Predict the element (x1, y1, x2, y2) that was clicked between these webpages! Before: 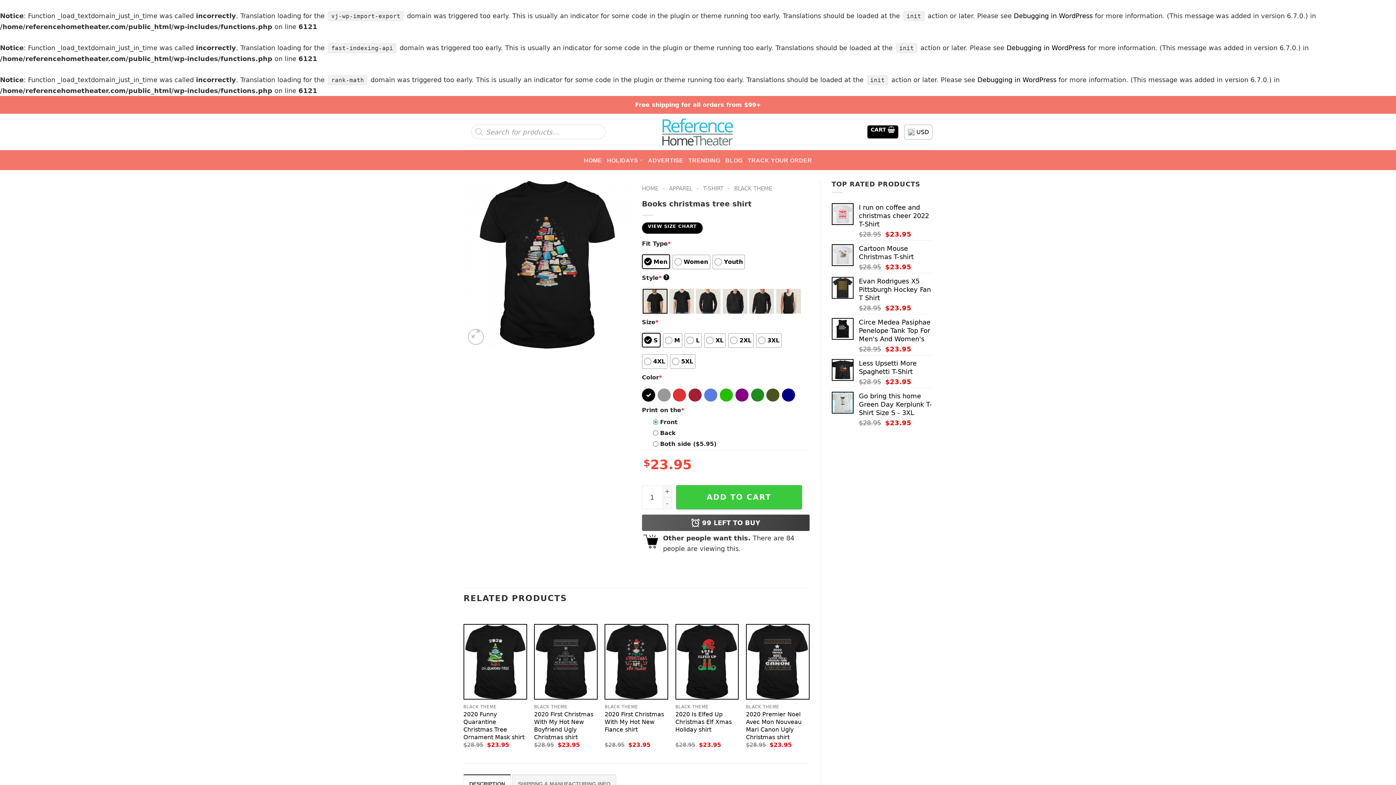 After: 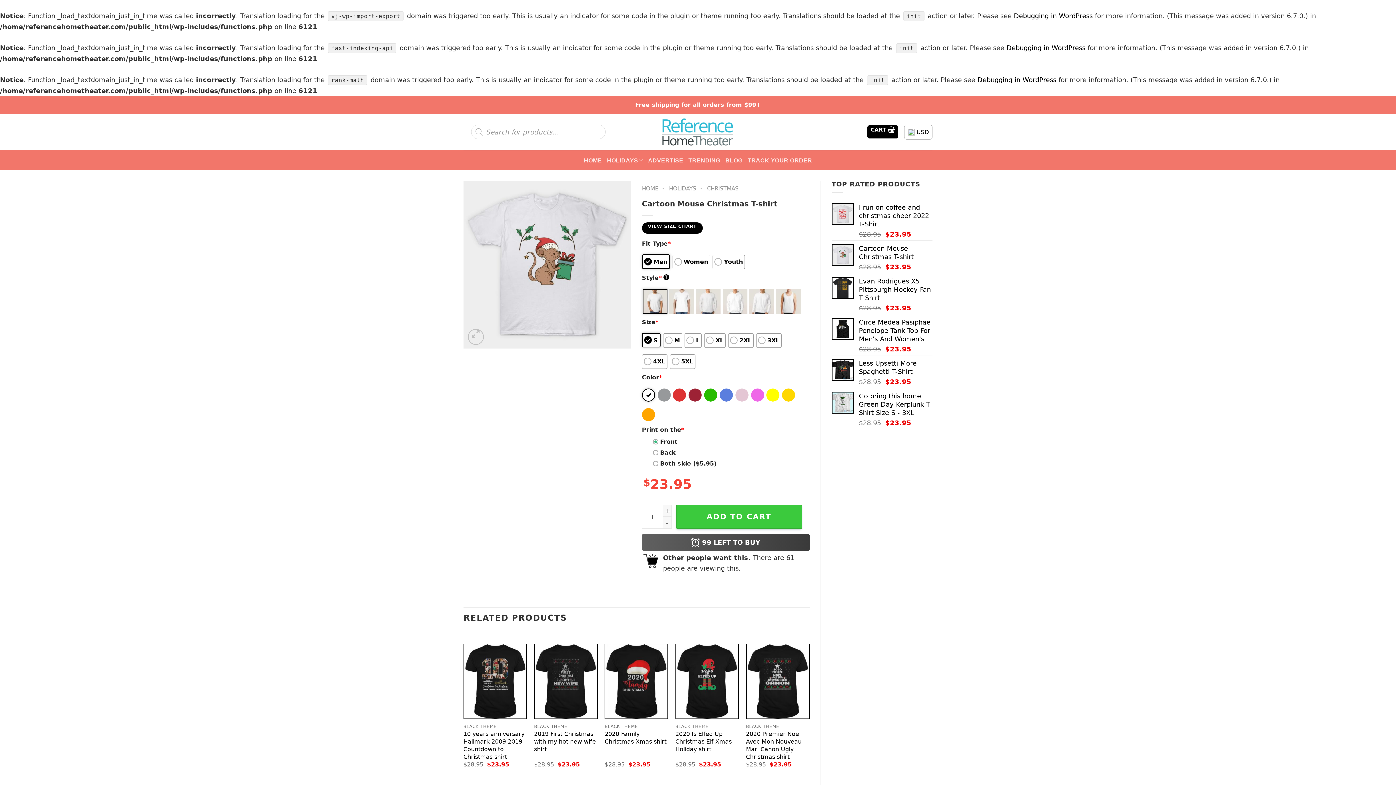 Action: label: Cartoon Mouse Christmas T-shirt bbox: (859, 244, 932, 261)